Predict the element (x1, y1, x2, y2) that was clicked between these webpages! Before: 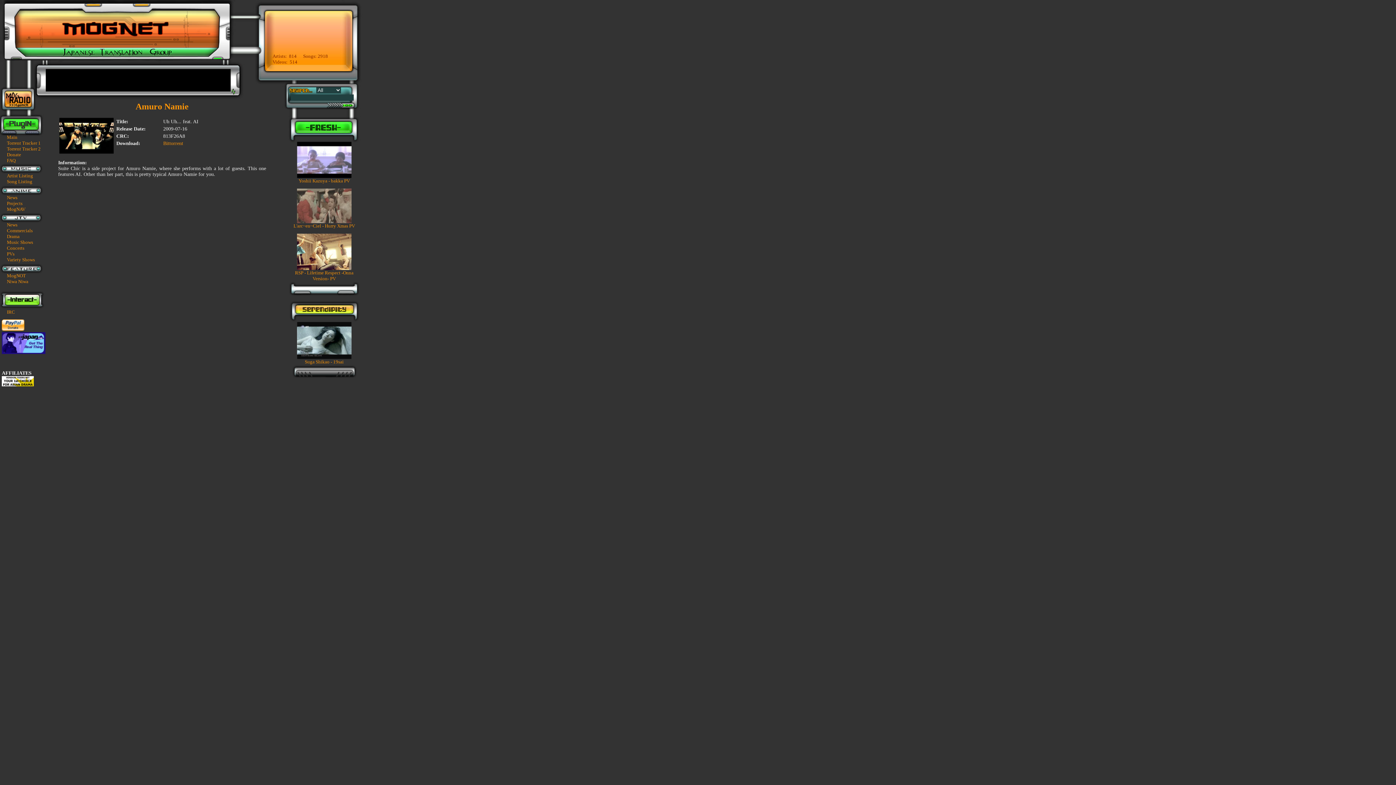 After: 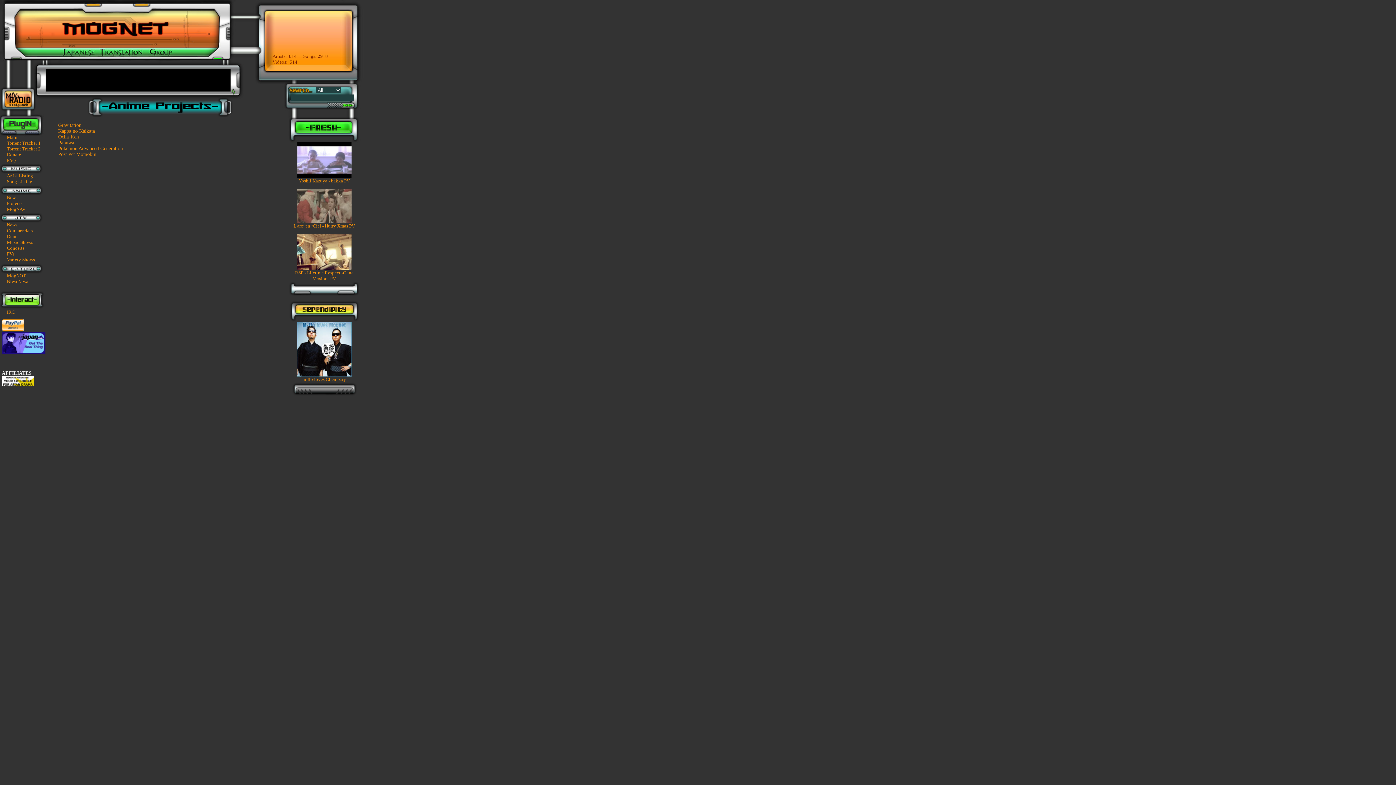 Action: bbox: (6, 200, 22, 206) label: Projects